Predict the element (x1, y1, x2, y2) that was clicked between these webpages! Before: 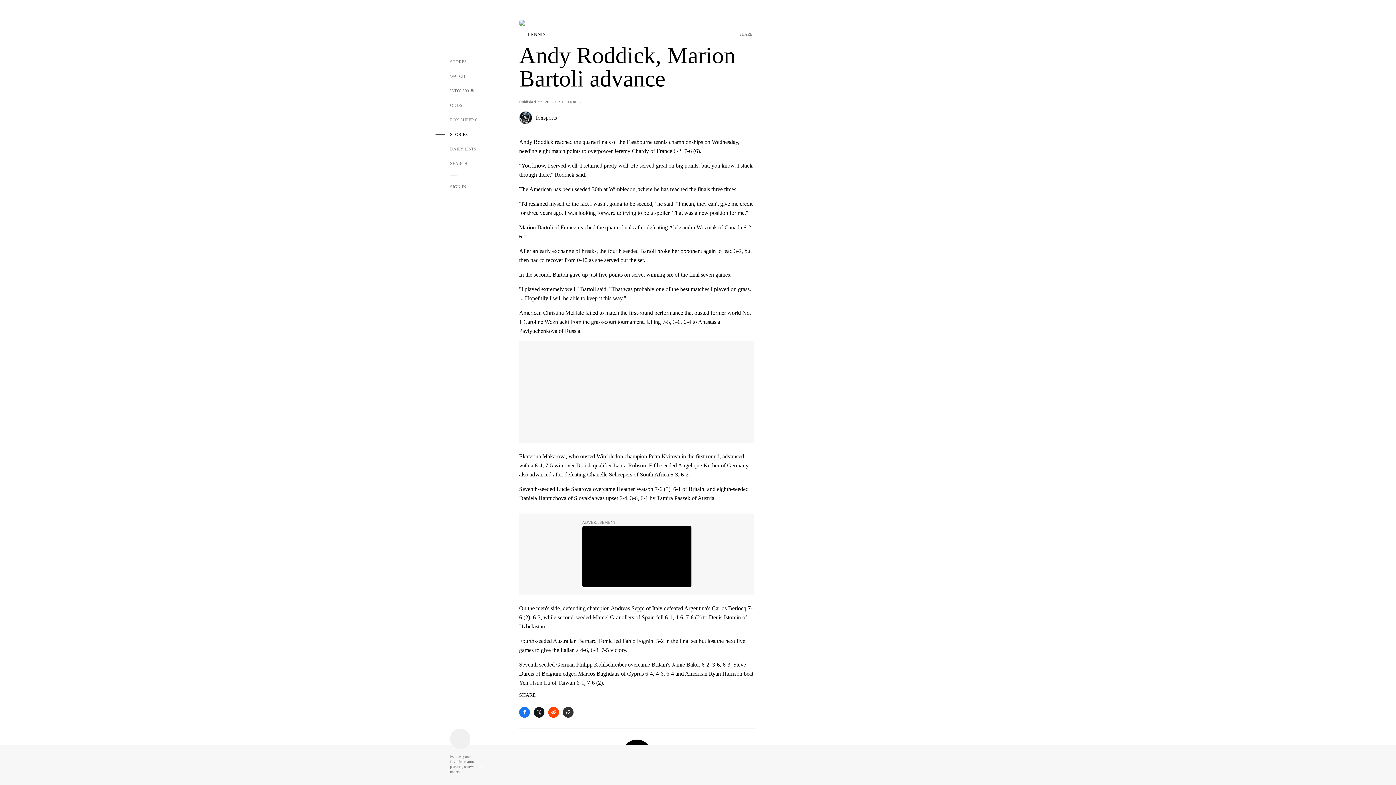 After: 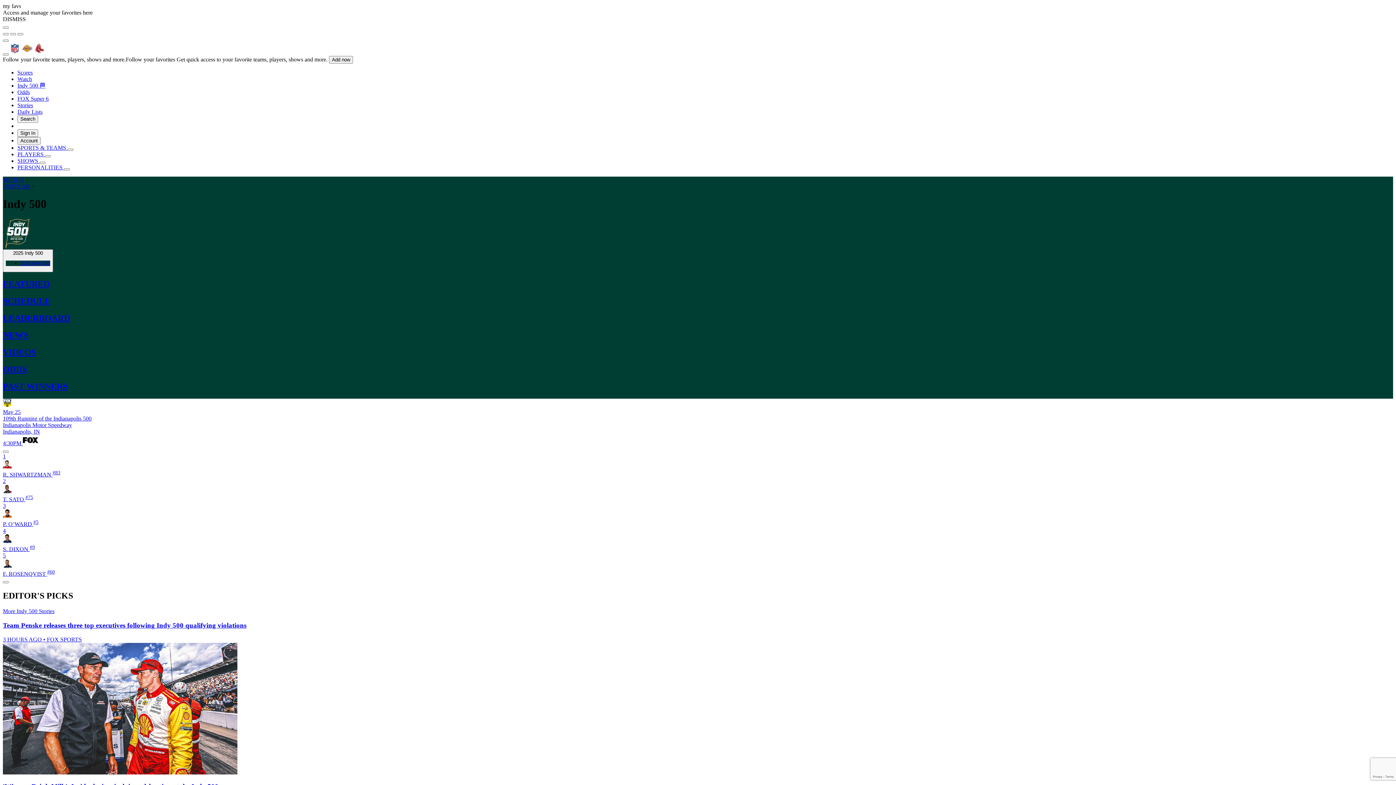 Action: label: INDY 500 🏁 bbox: (435, 83, 482, 98)